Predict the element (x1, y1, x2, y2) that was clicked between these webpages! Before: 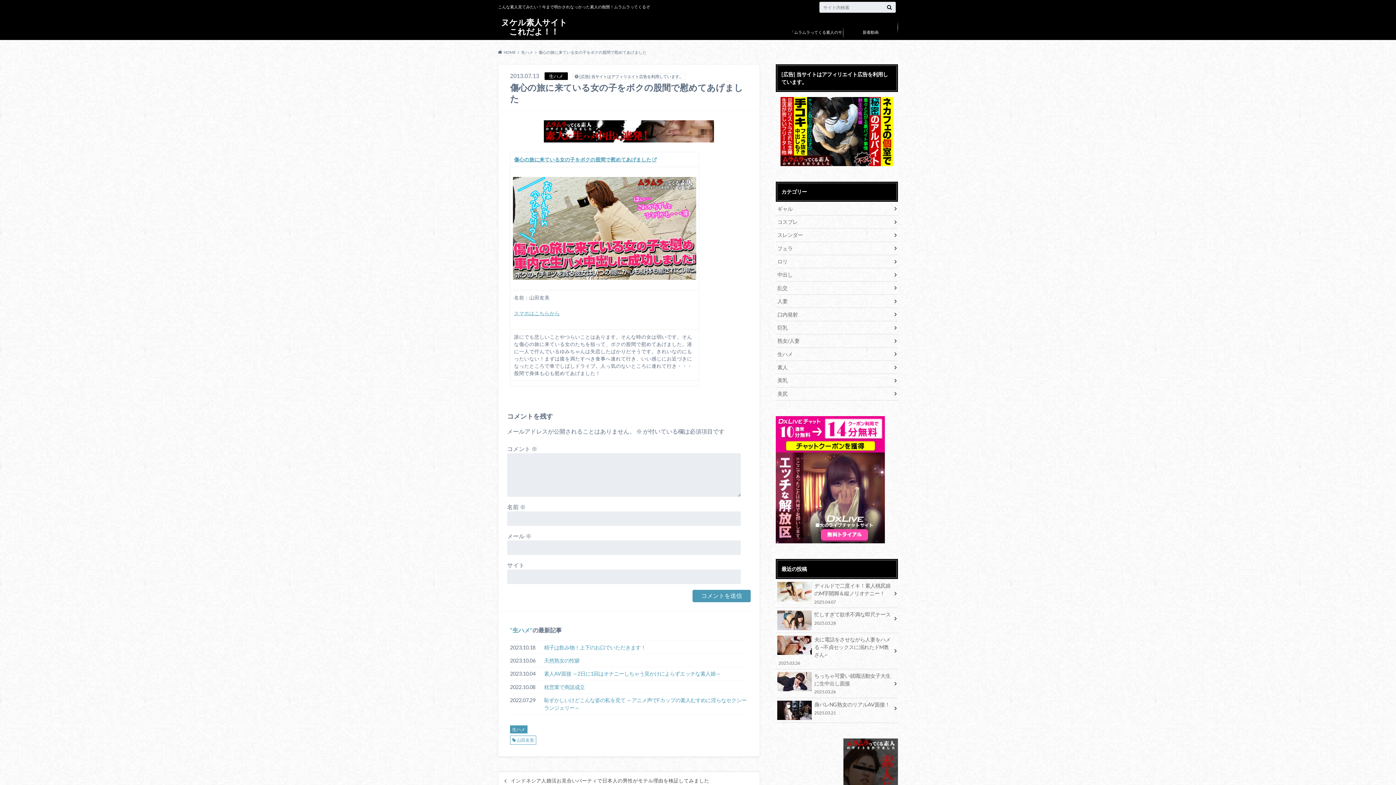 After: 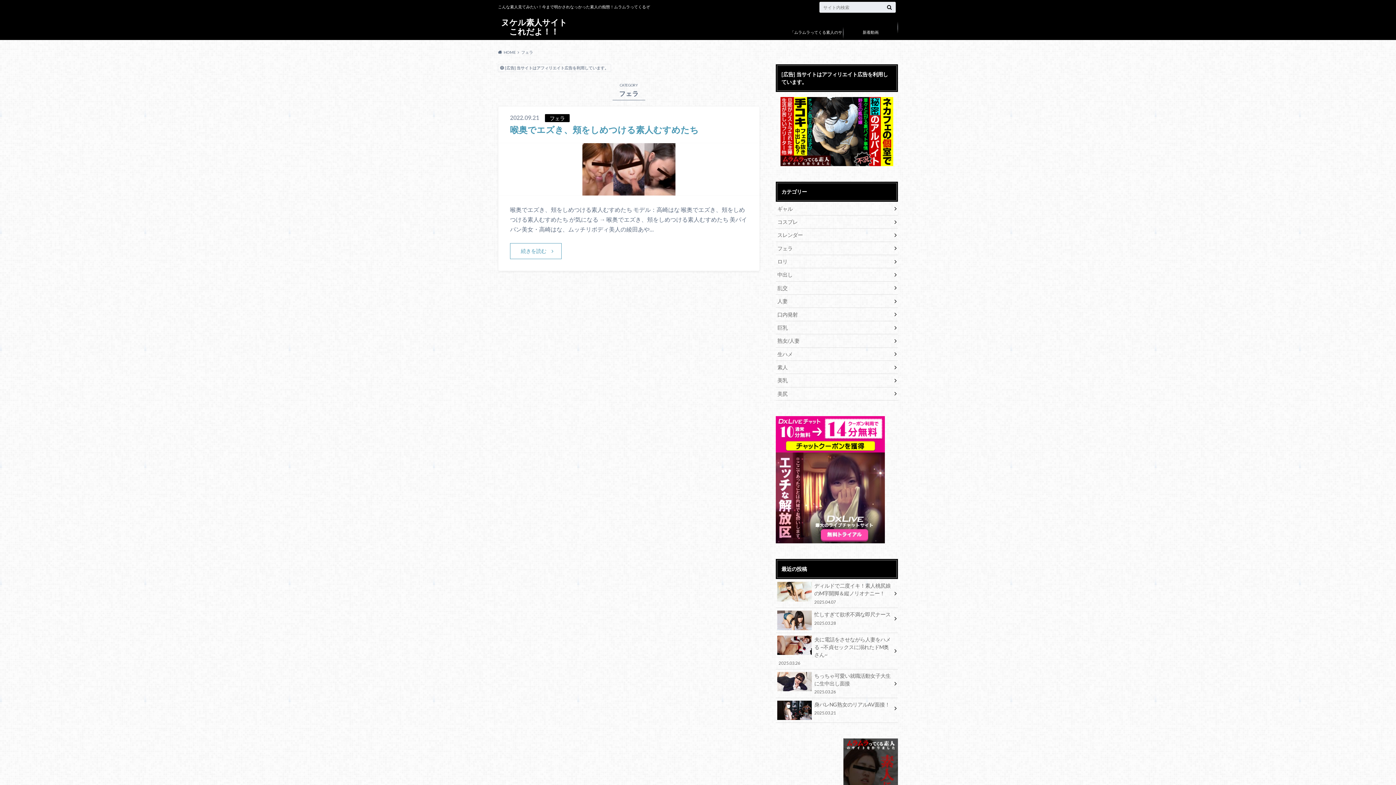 Action: bbox: (776, 242, 898, 254) label: フェラ